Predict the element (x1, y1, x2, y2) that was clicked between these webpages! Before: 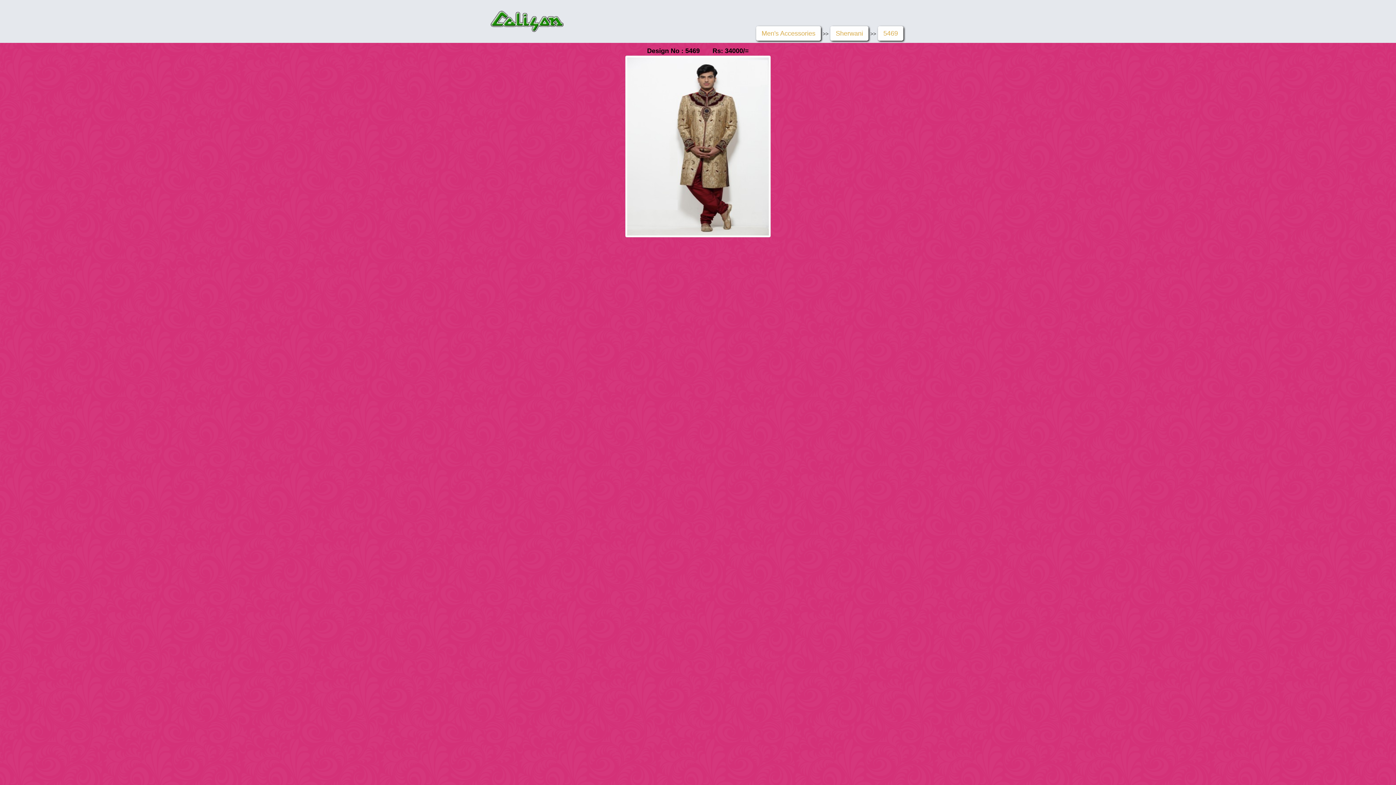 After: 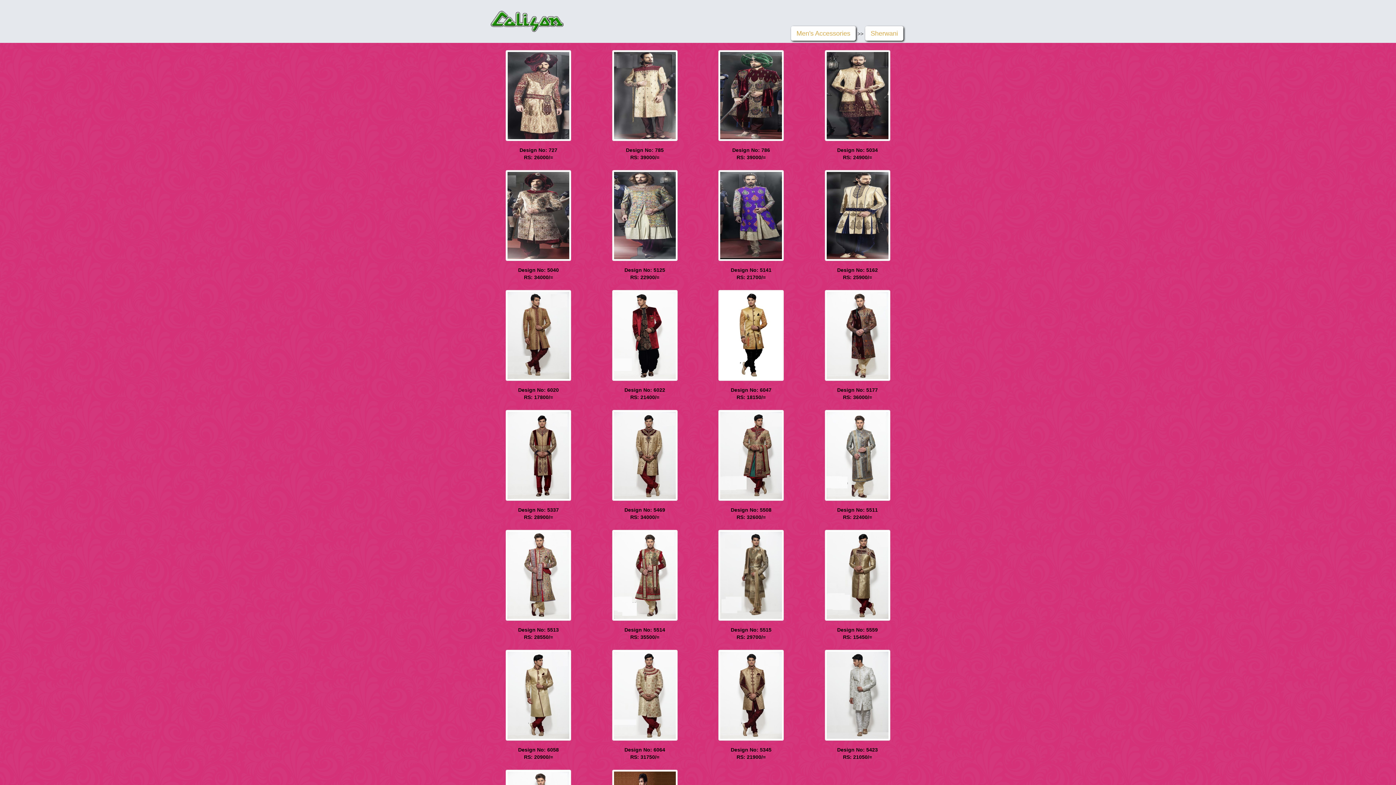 Action: label: Sherwani bbox: (830, 26, 868, 40)